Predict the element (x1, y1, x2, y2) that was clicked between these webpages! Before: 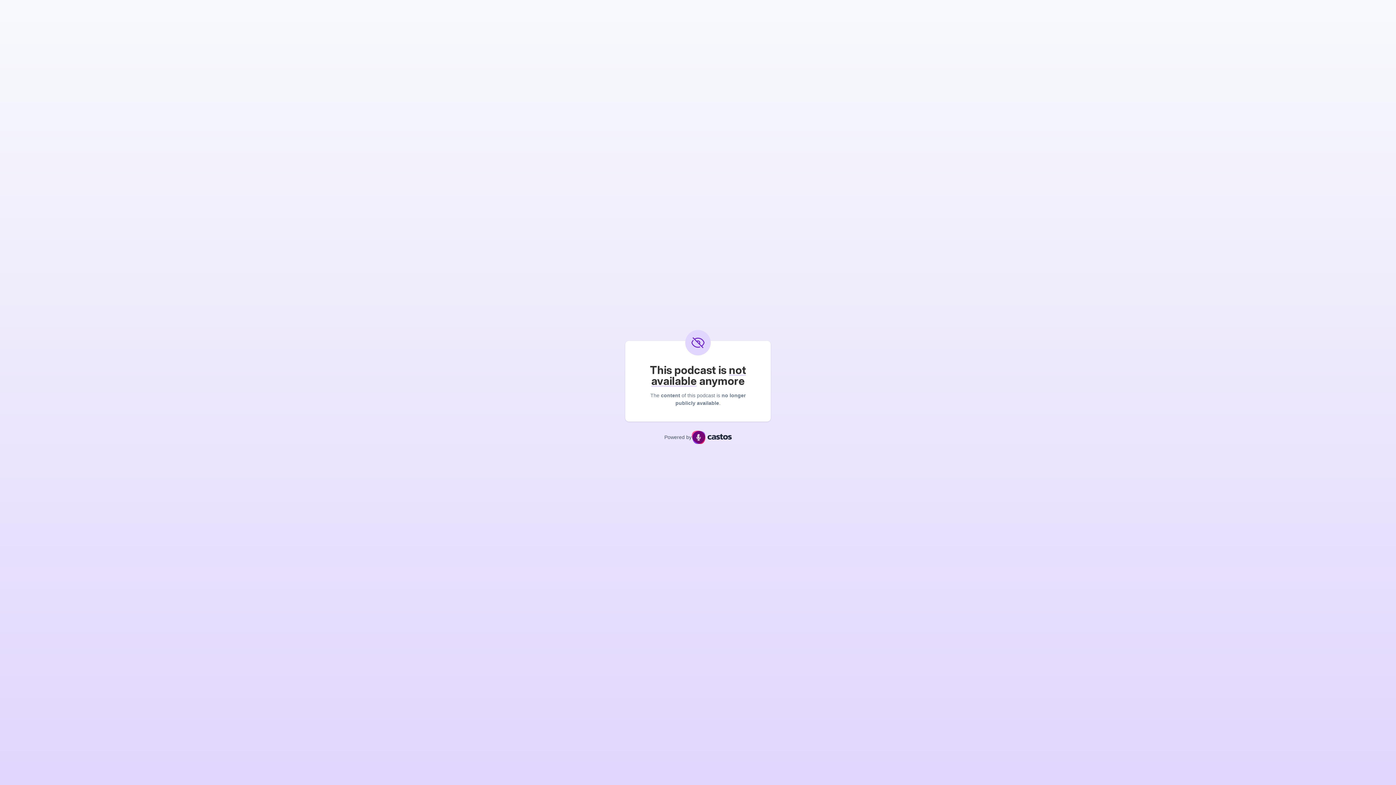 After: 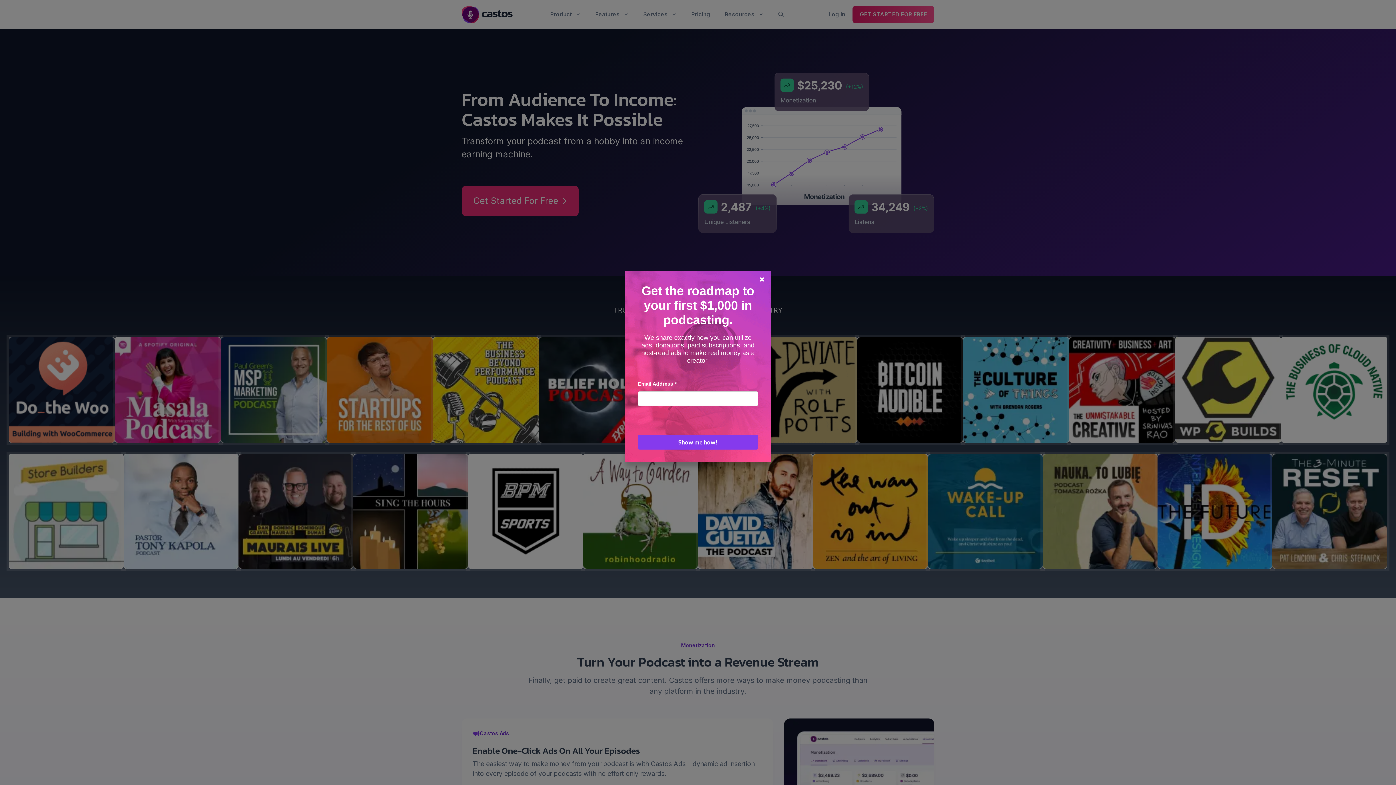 Action: bbox: (691, 431, 731, 444)